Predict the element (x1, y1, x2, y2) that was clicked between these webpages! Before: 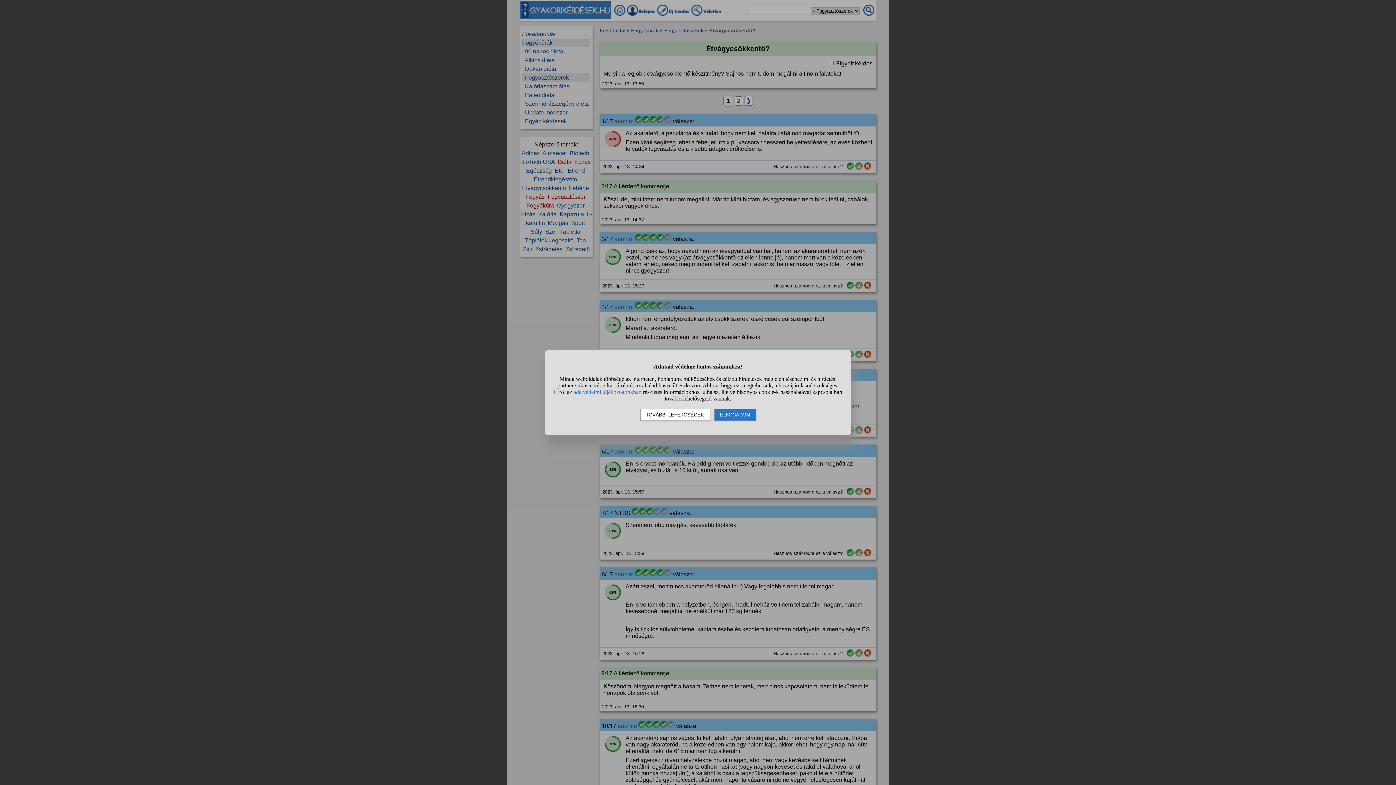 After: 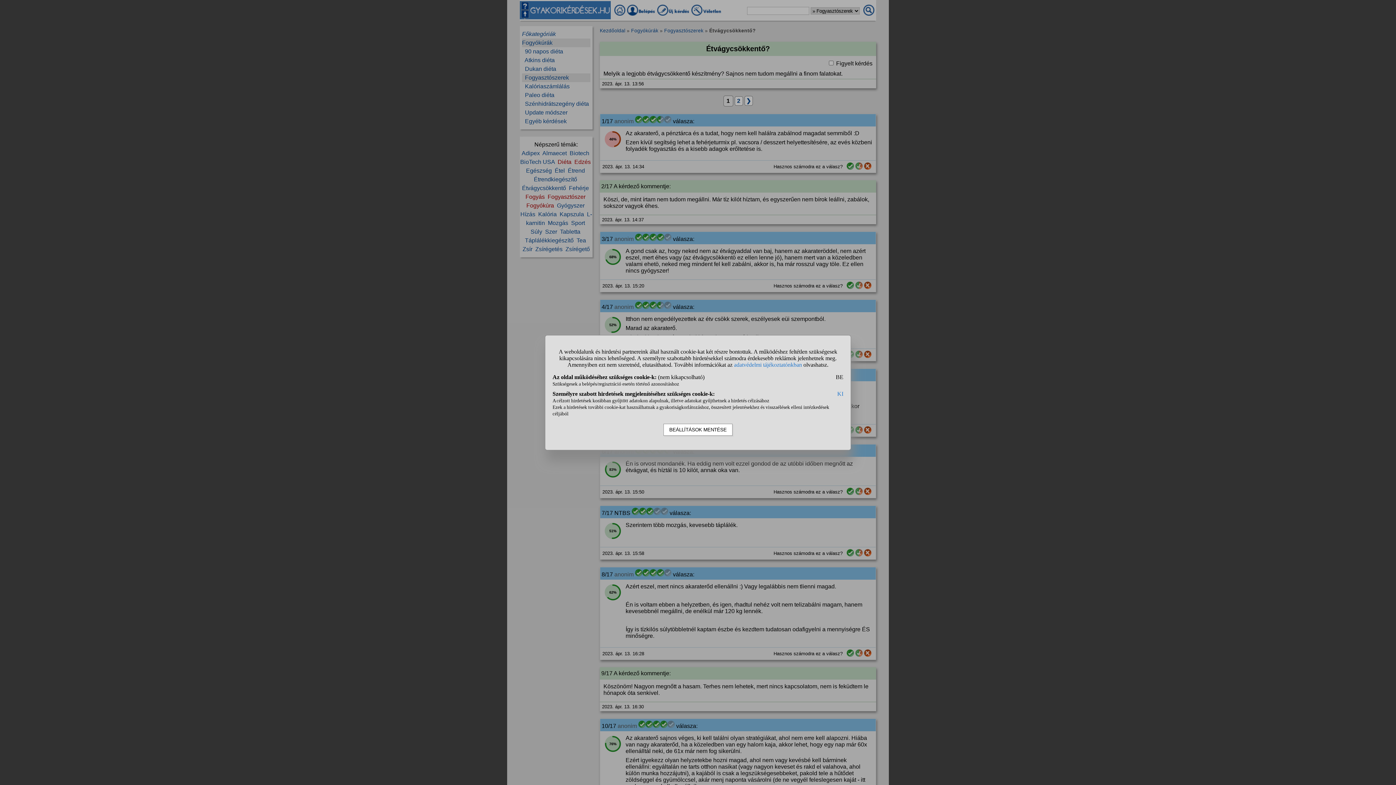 Action: label: TOVÁBBI LEHETŐSÉGEK bbox: (640, 408, 710, 420)